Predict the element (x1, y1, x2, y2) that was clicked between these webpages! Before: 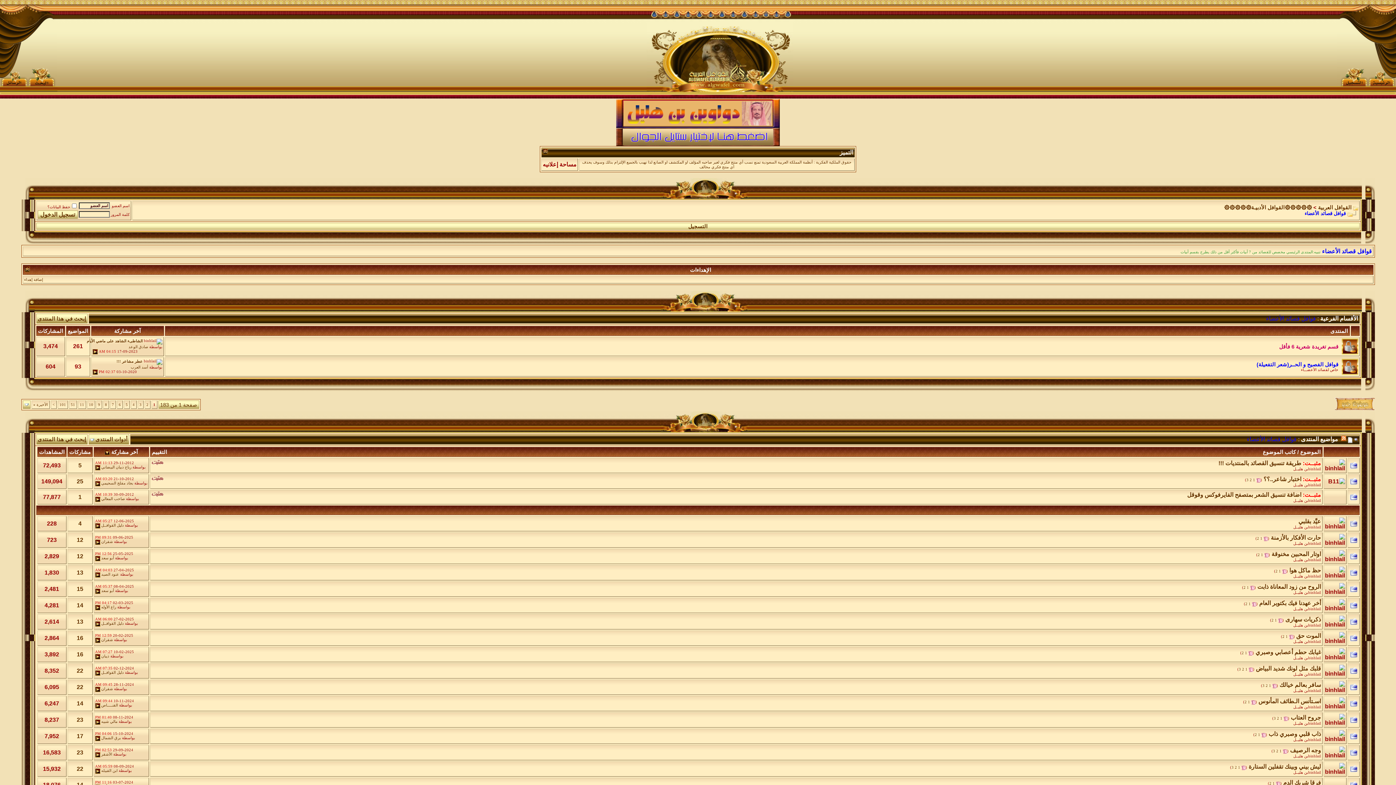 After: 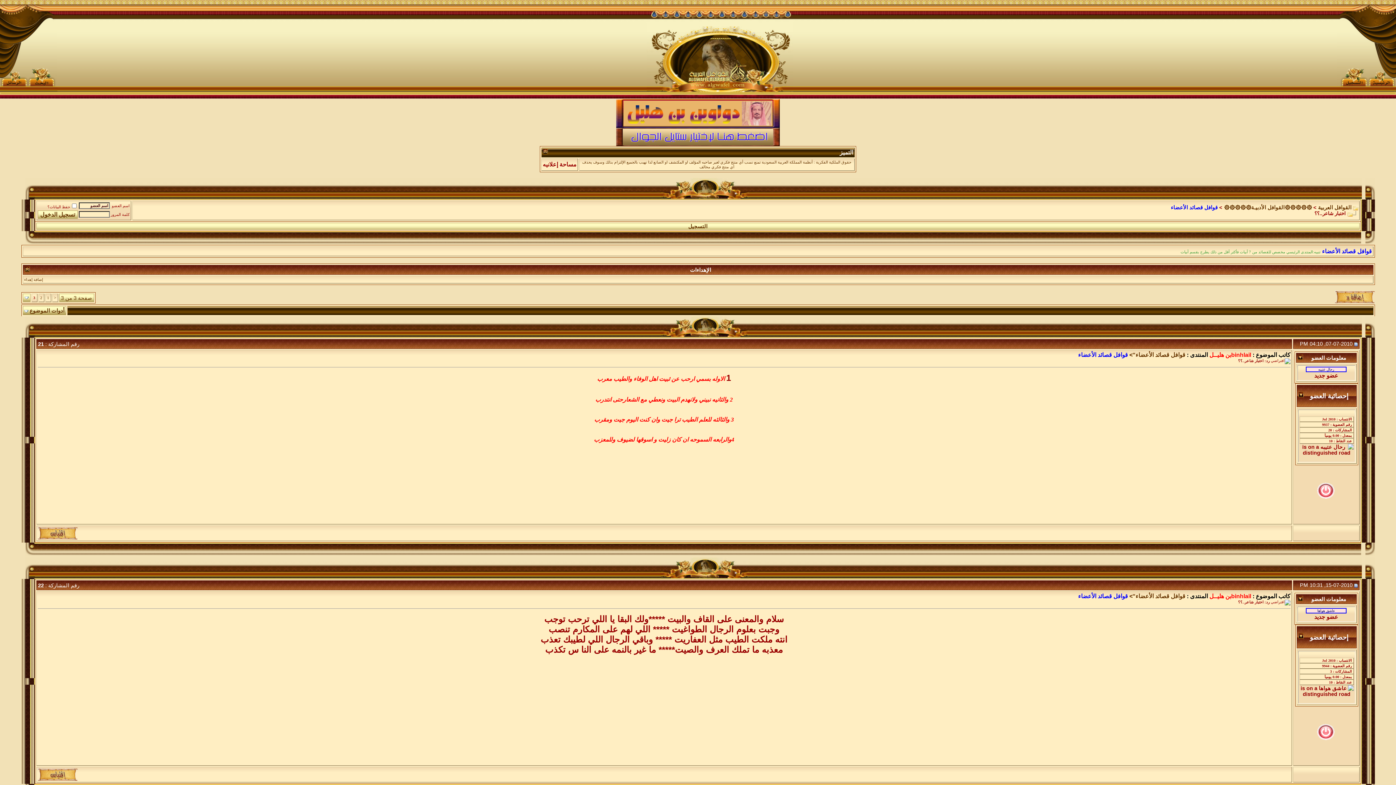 Action: label: 3 bbox: (1246, 478, 1248, 482)